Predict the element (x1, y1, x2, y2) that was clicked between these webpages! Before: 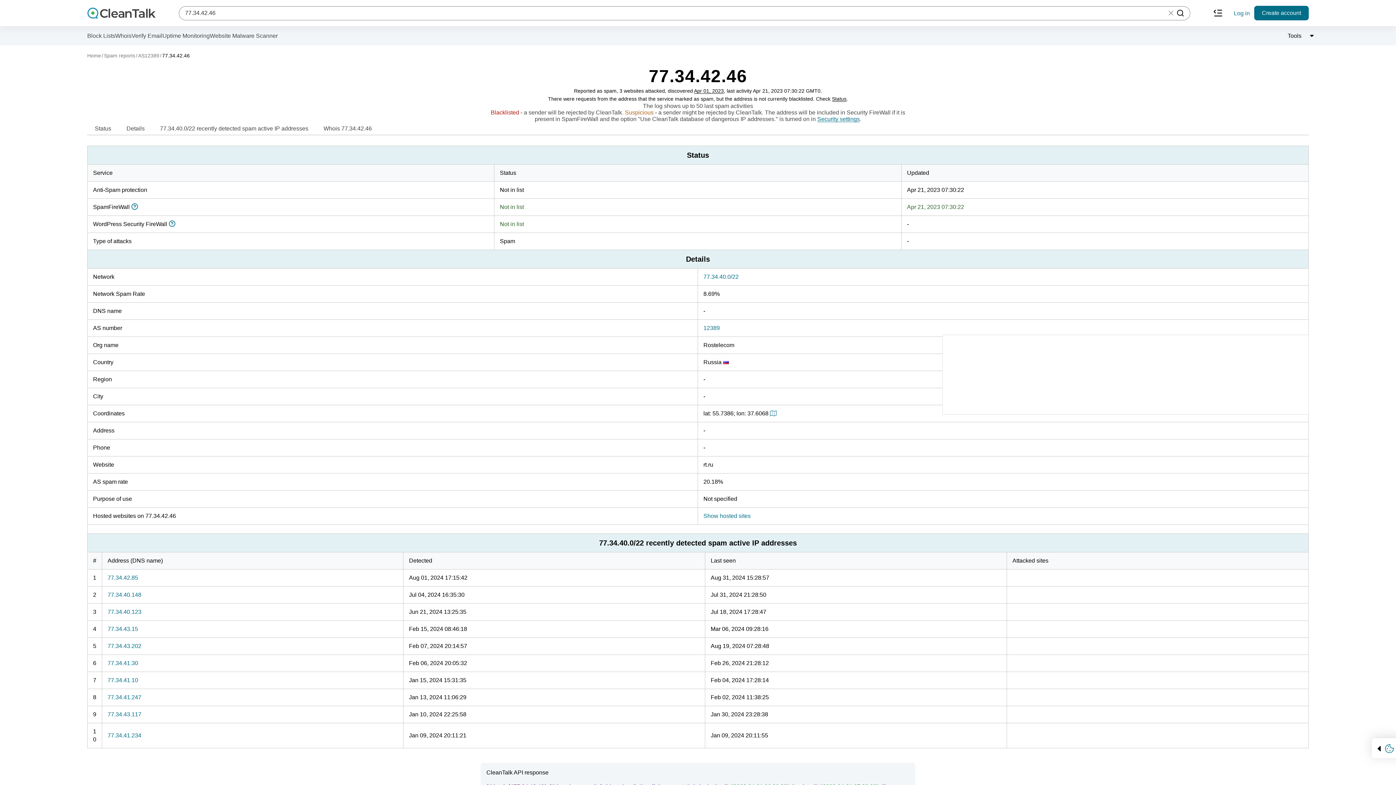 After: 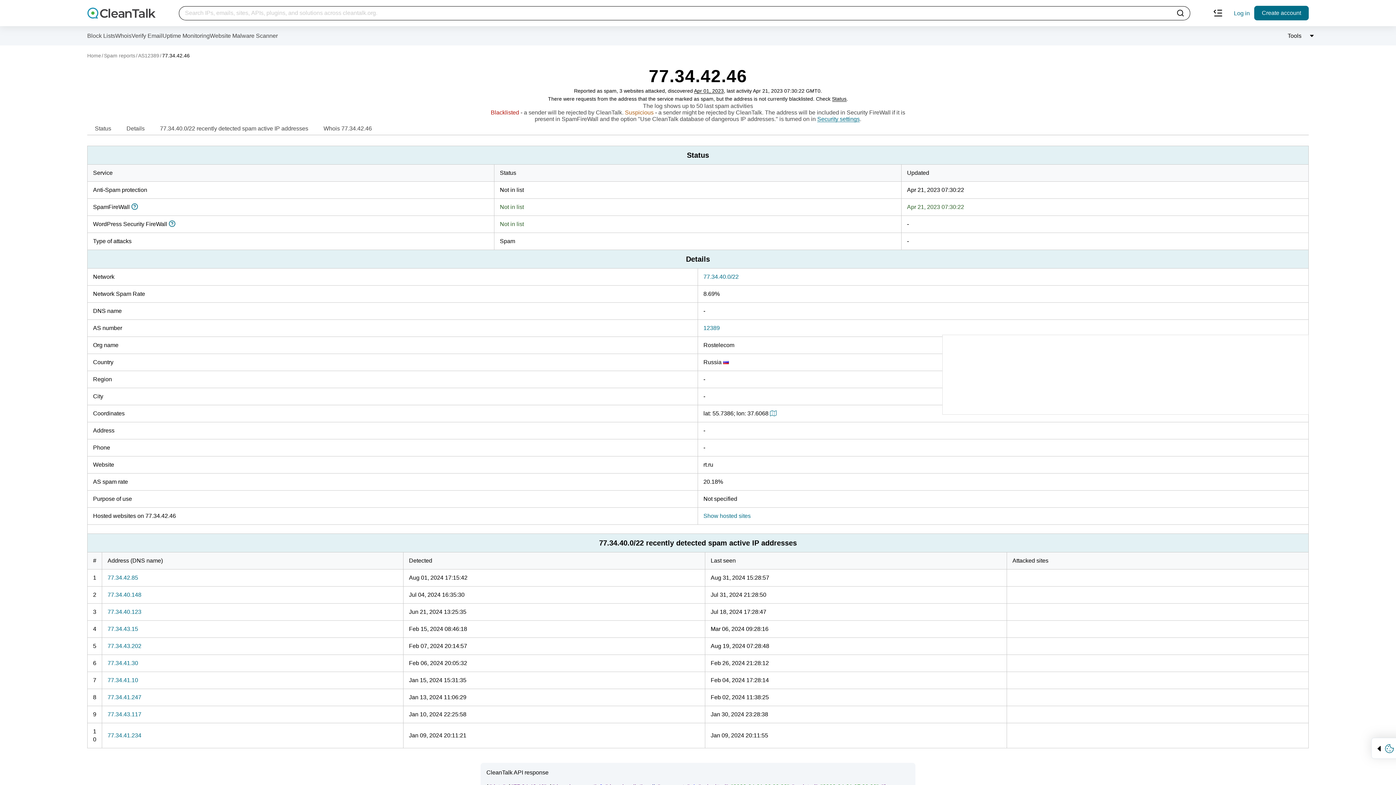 Action: bbox: (1167, 9, 1175, 17)